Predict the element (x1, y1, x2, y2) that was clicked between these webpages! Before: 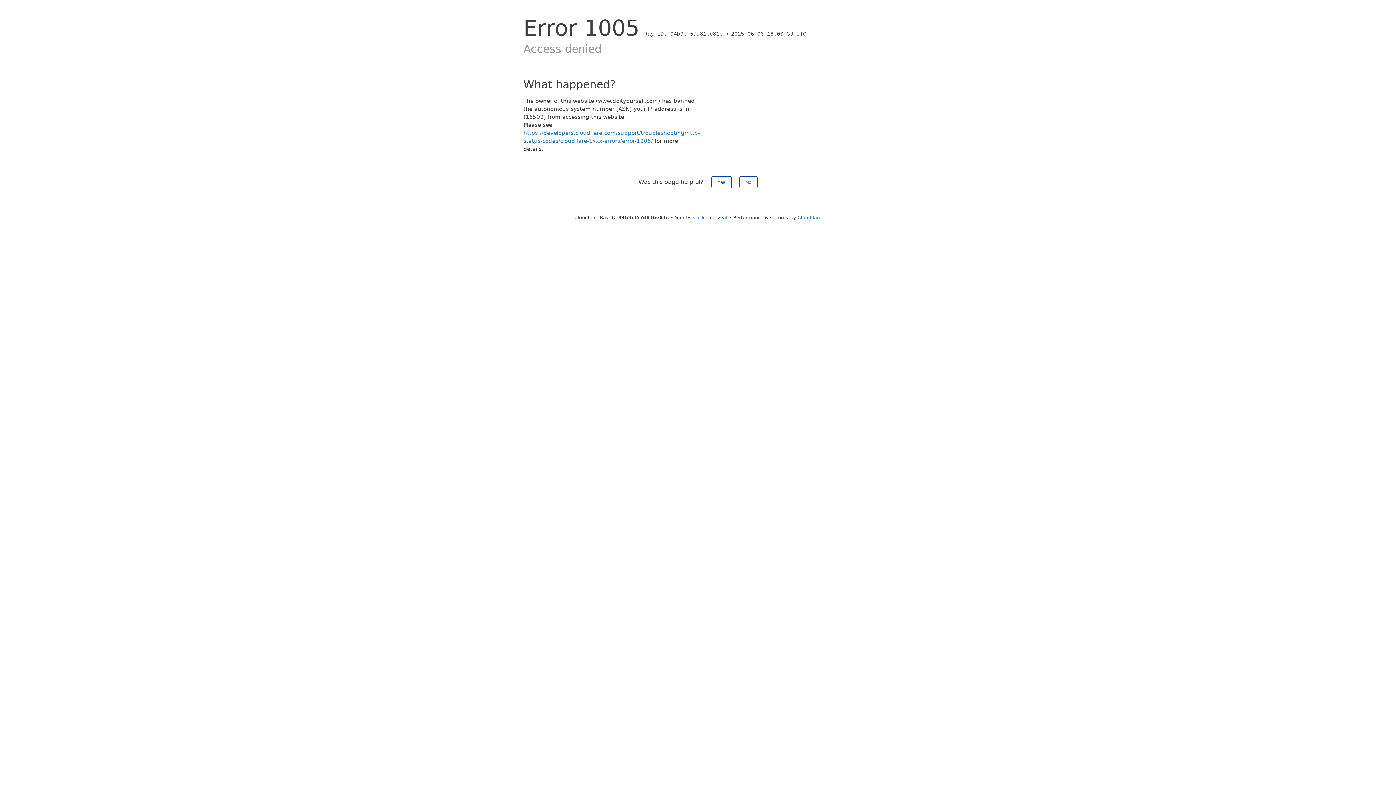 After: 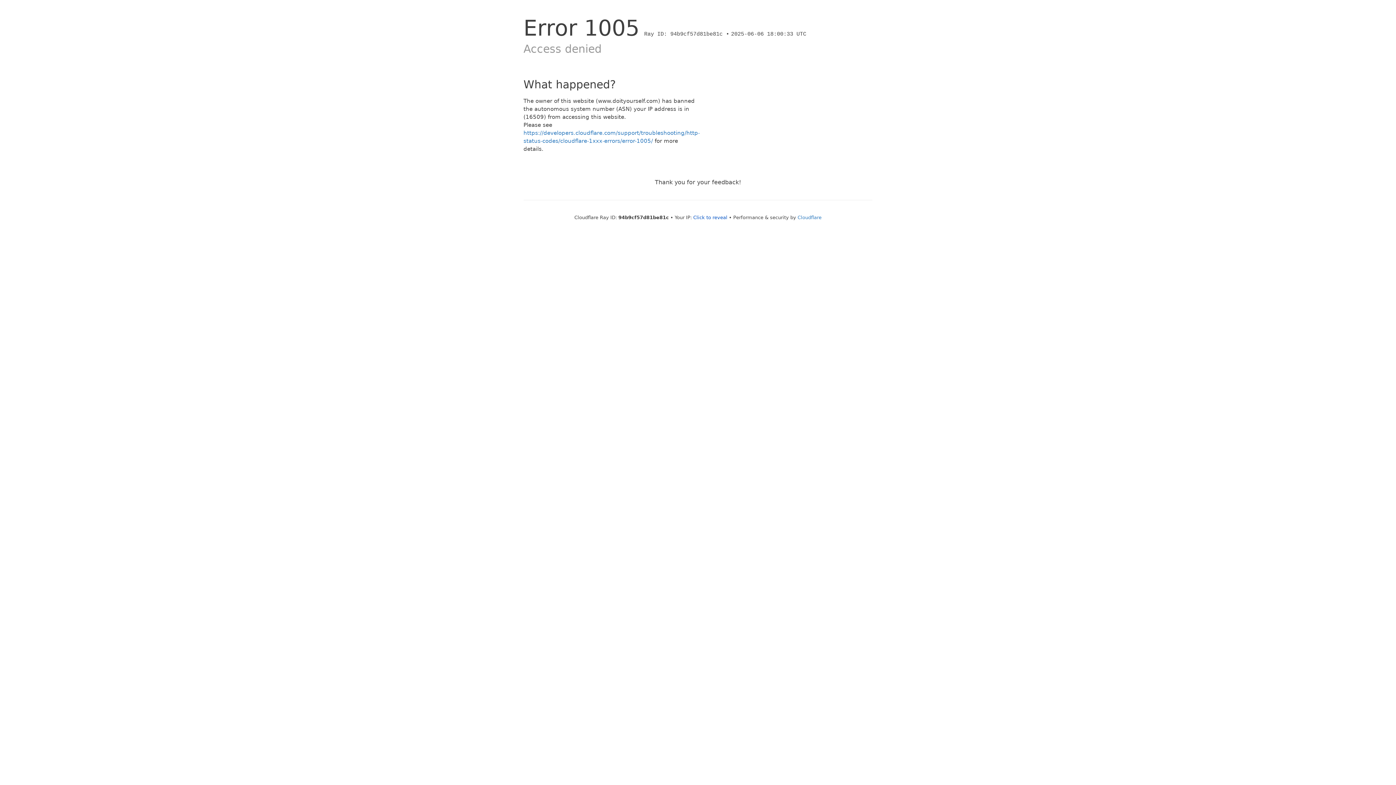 Action: label: No bbox: (739, 176, 757, 188)